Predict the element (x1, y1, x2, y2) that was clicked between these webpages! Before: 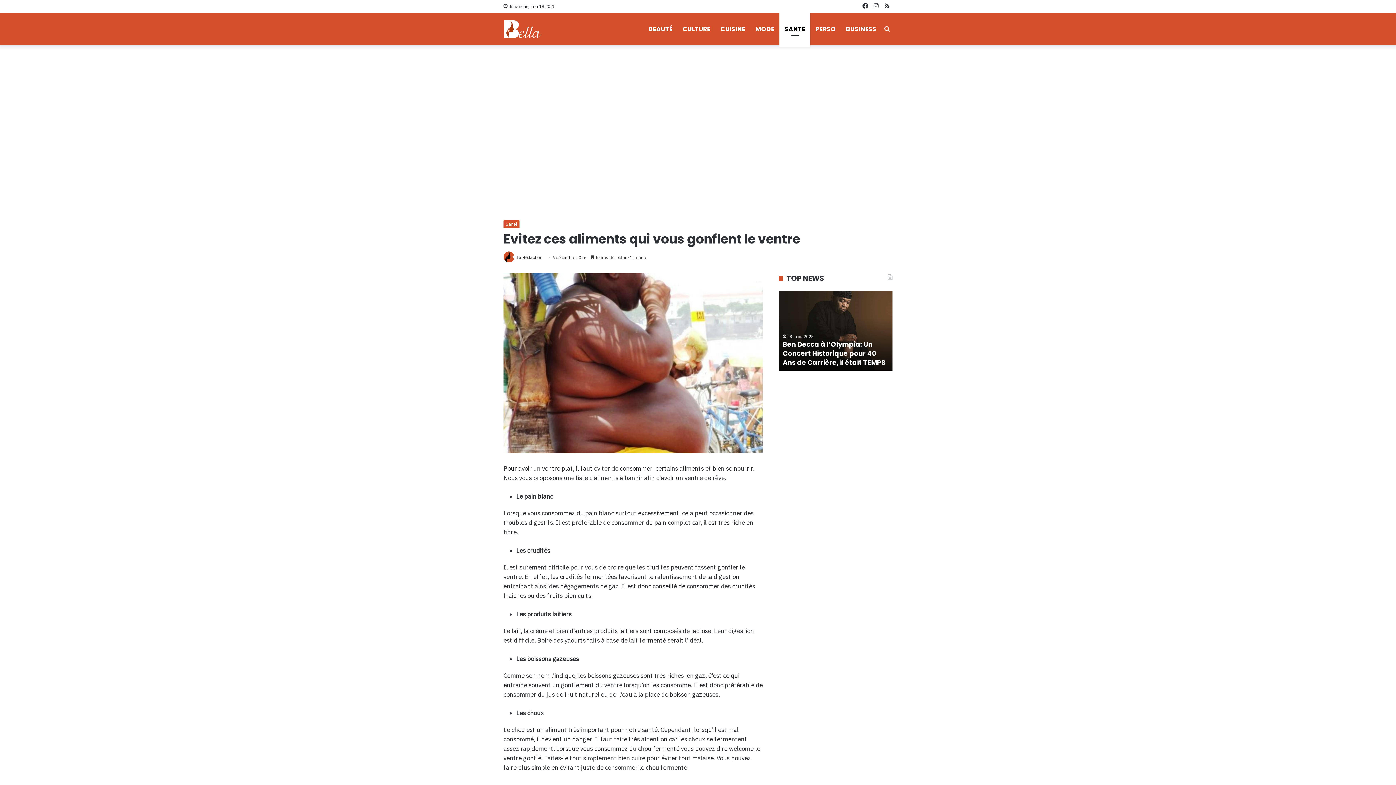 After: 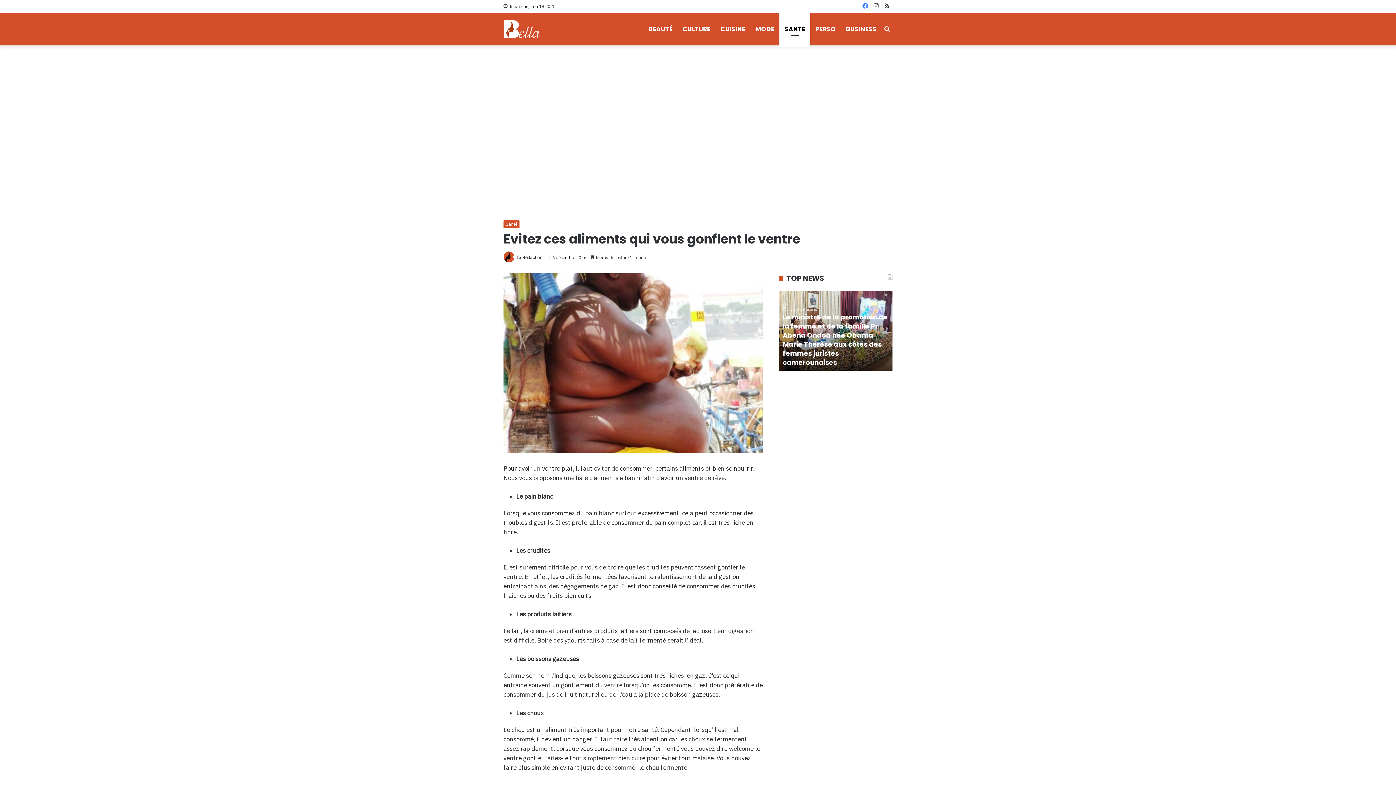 Action: bbox: (860, 0, 870, 12) label: Facebook